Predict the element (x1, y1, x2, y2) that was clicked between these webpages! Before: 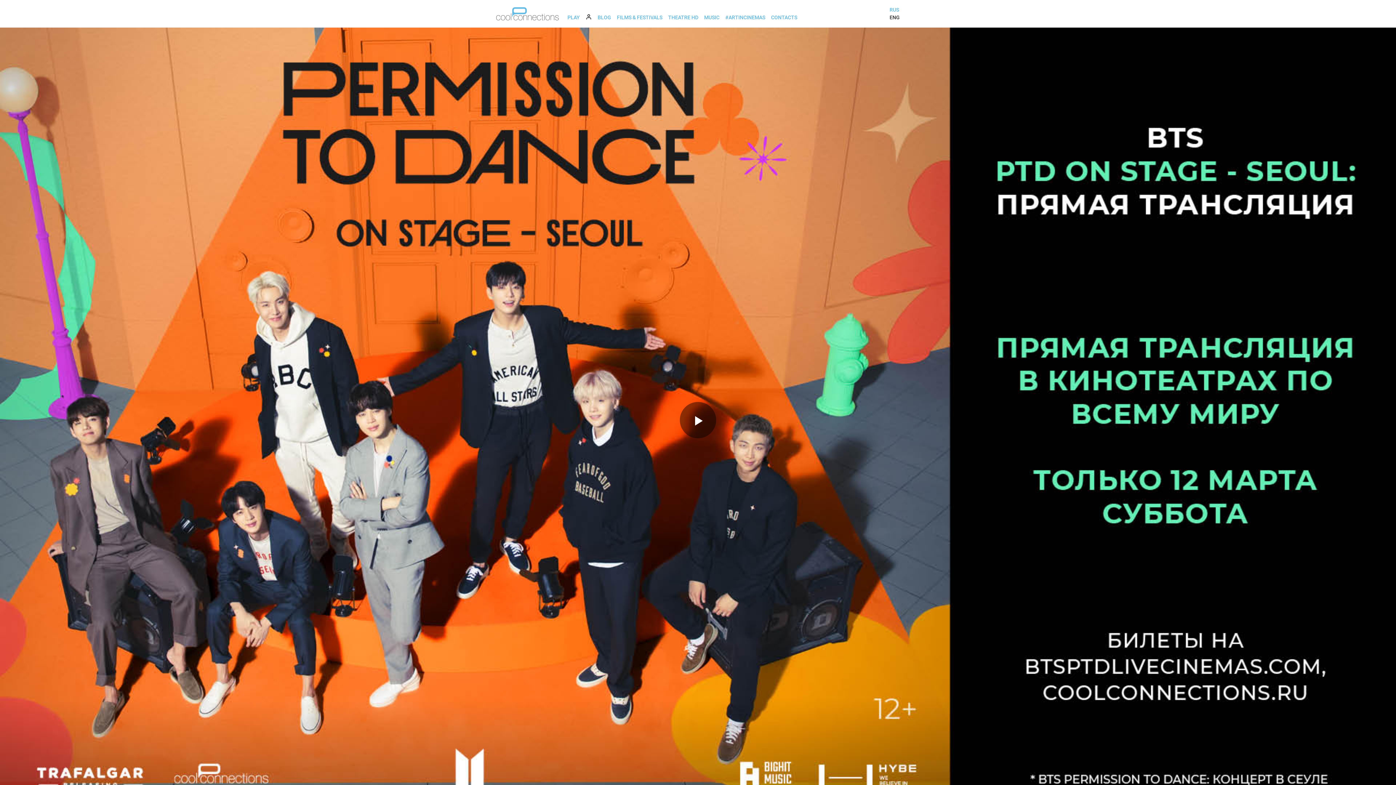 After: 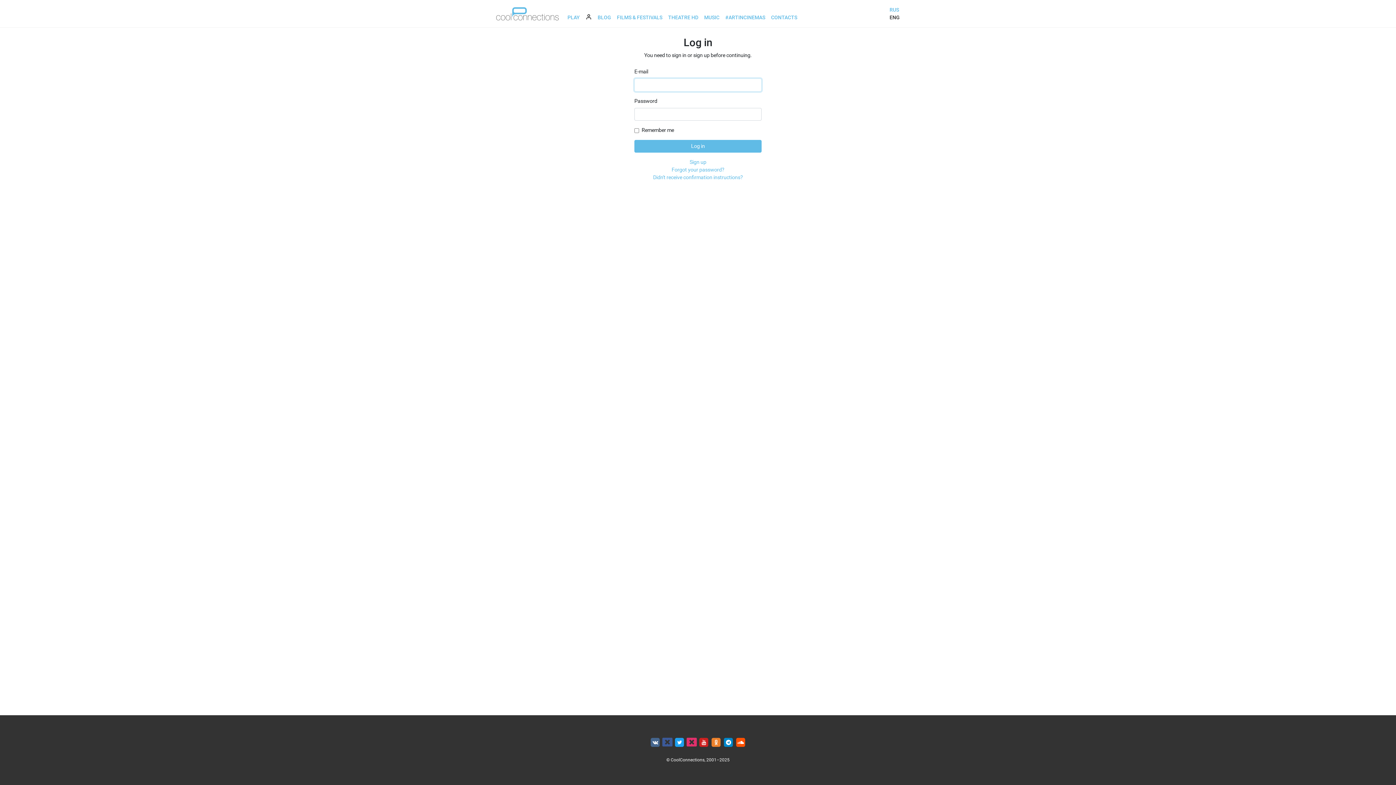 Action: bbox: (582, 10, 594, 24)